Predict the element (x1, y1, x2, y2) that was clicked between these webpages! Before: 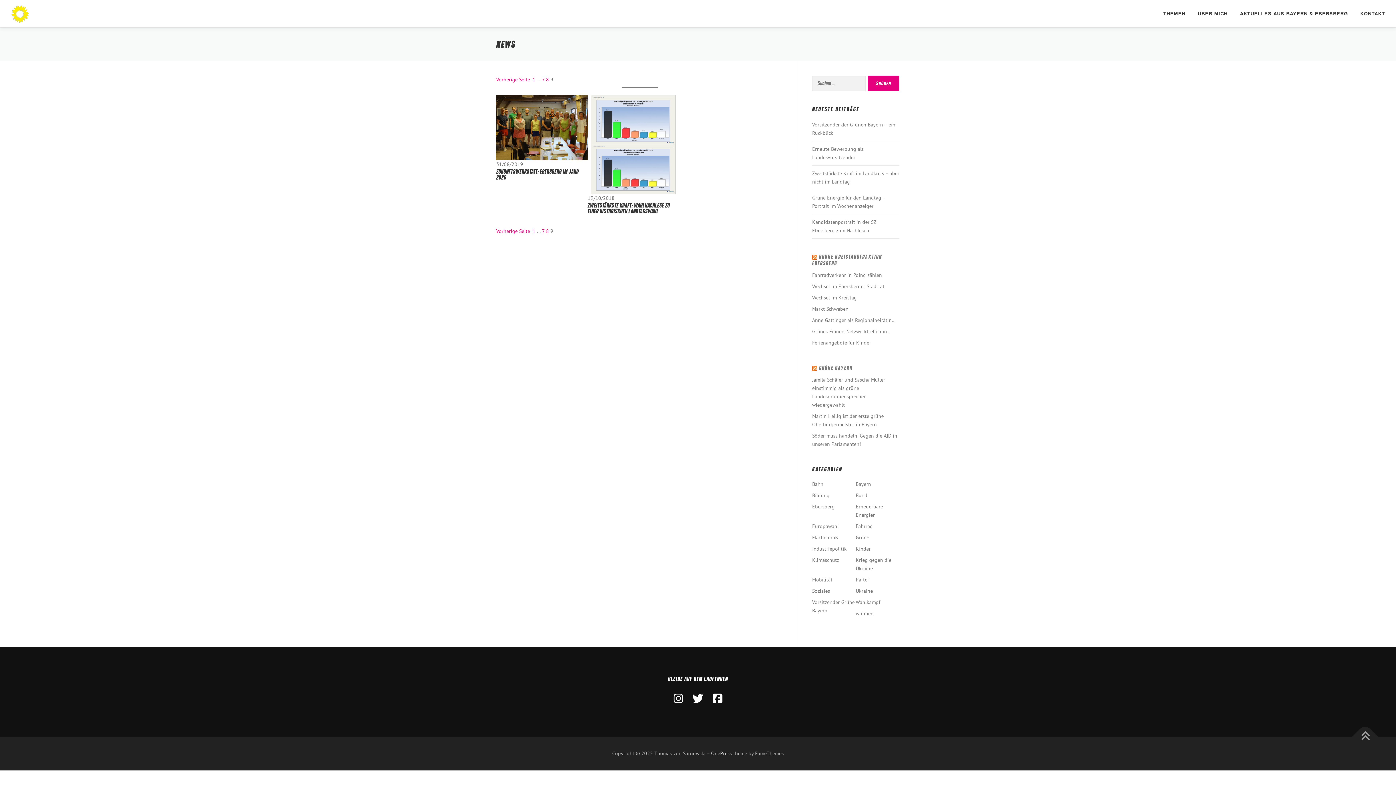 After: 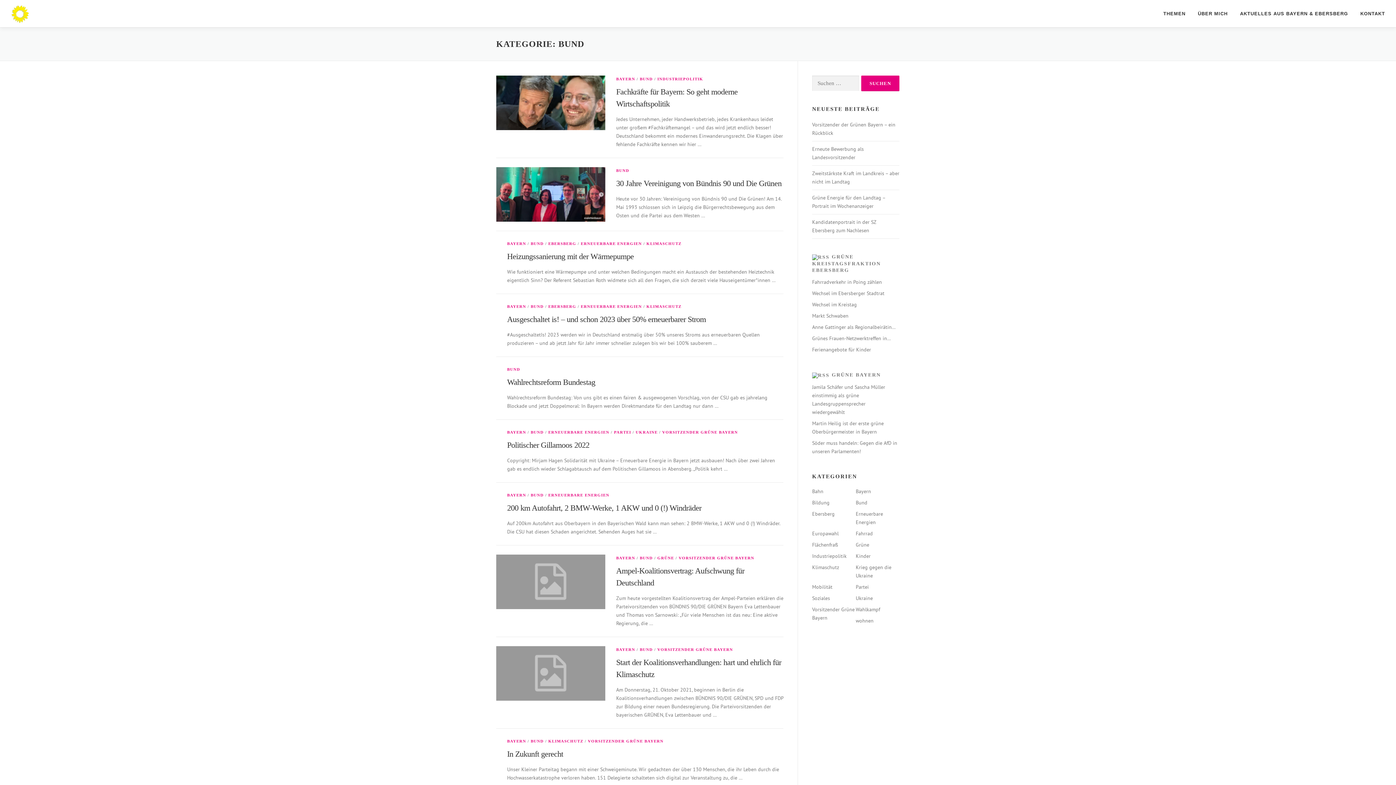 Action: bbox: (856, 492, 867, 498) label: Bund